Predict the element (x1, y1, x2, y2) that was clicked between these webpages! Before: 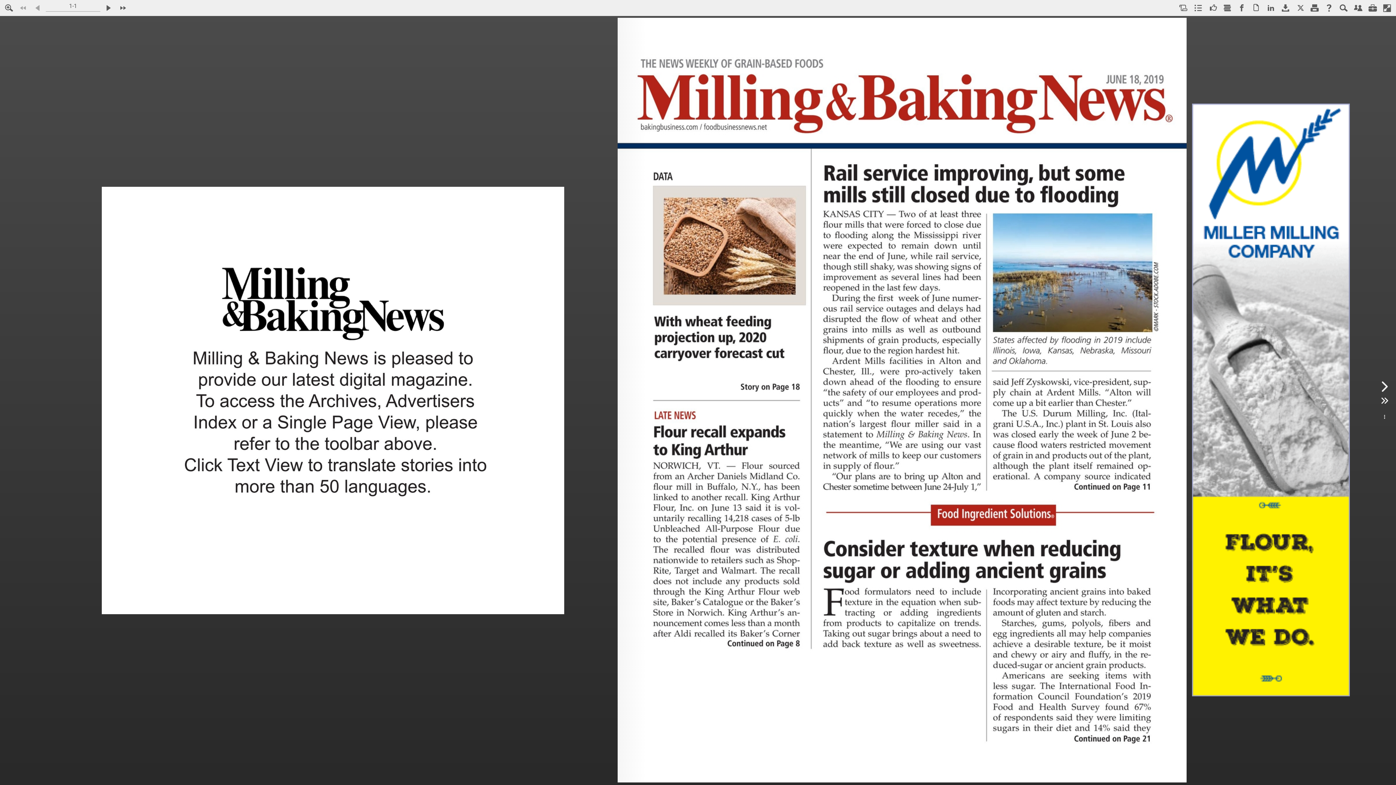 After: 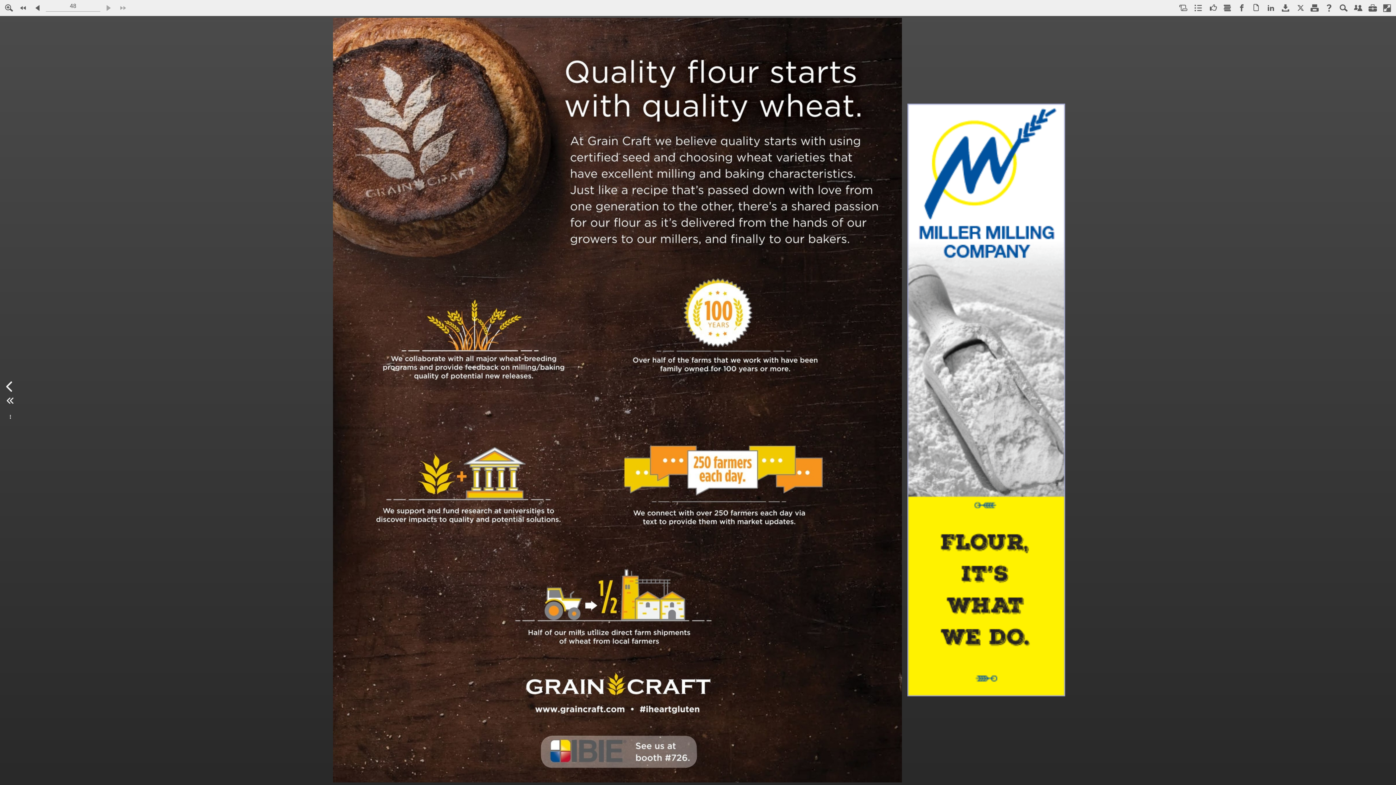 Action: bbox: (1378, 393, 1389, 408)